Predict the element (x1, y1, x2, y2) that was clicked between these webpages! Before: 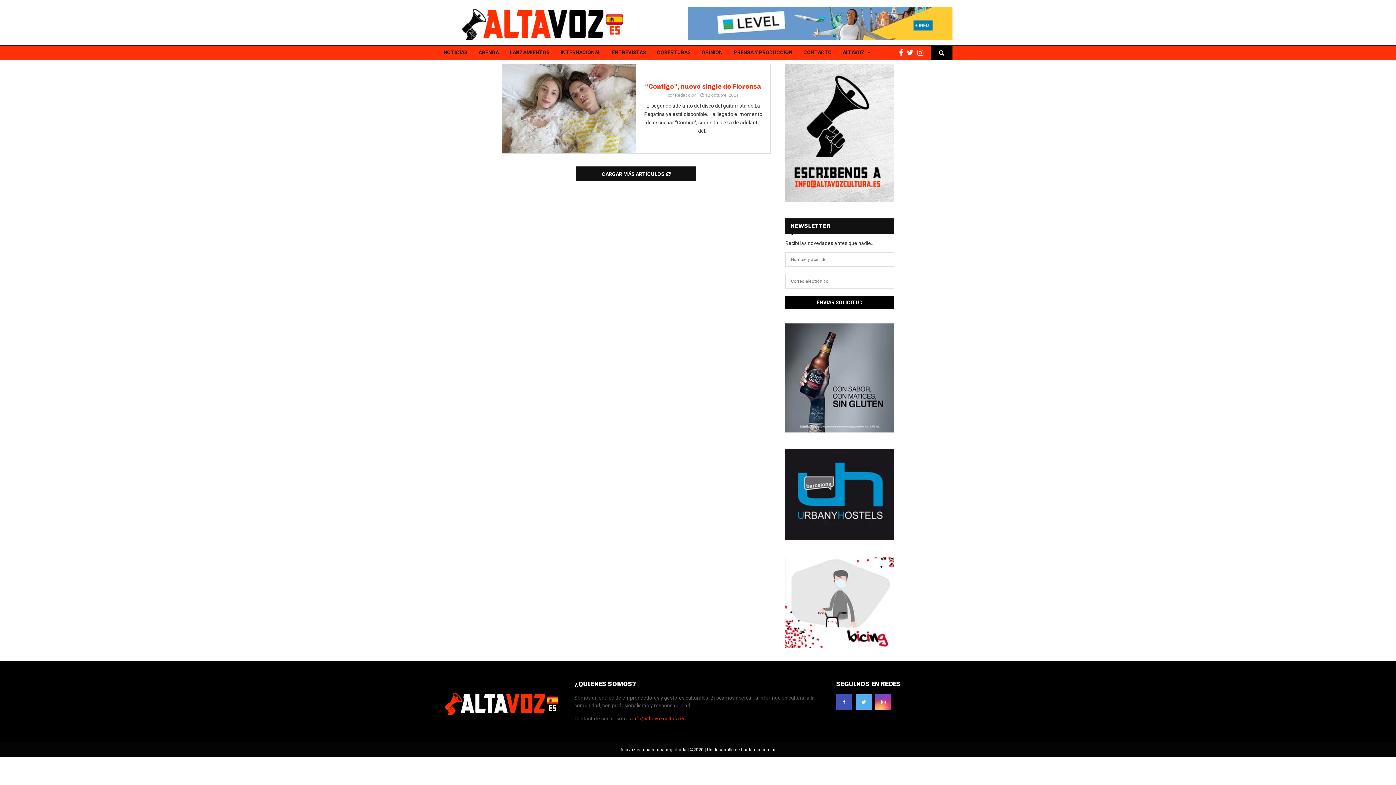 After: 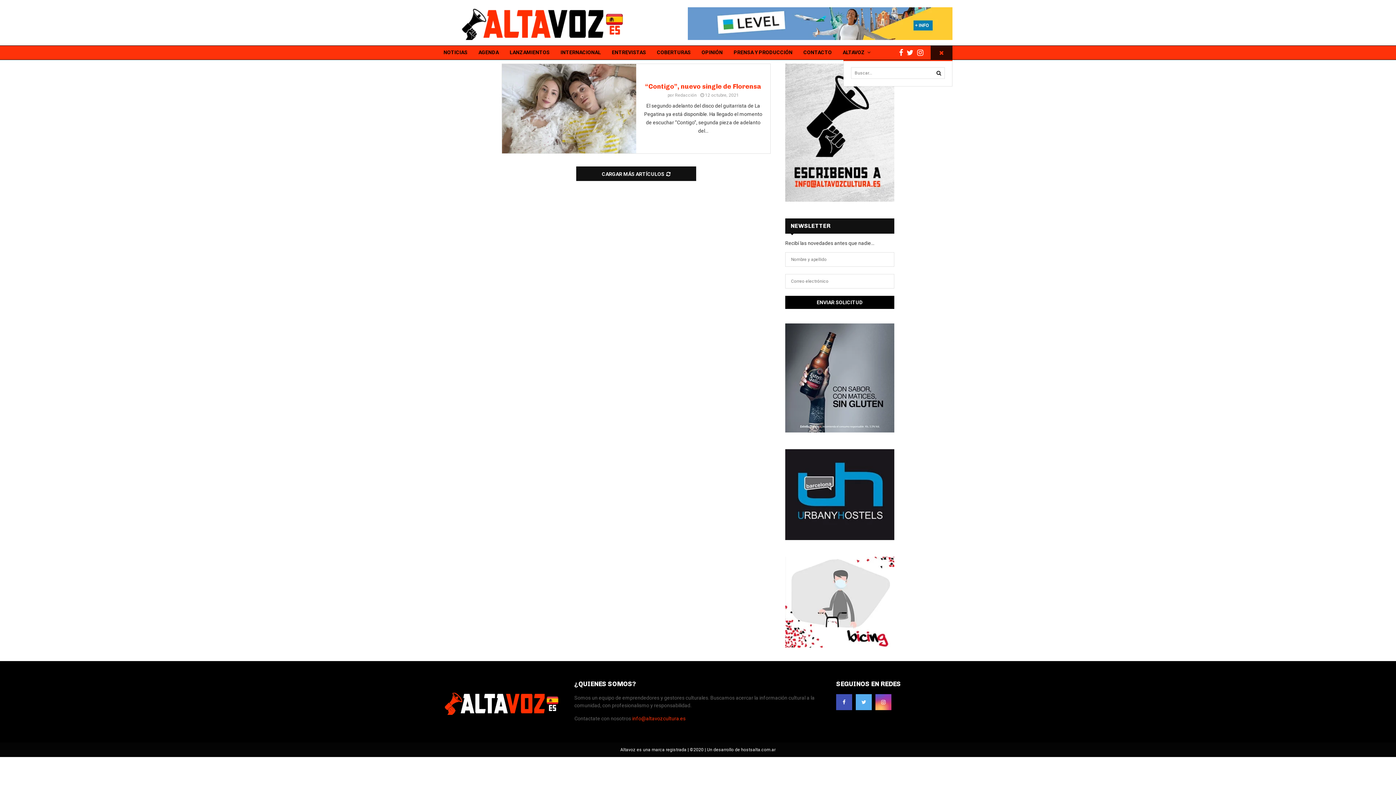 Action: bbox: (930, 45, 952, 60)